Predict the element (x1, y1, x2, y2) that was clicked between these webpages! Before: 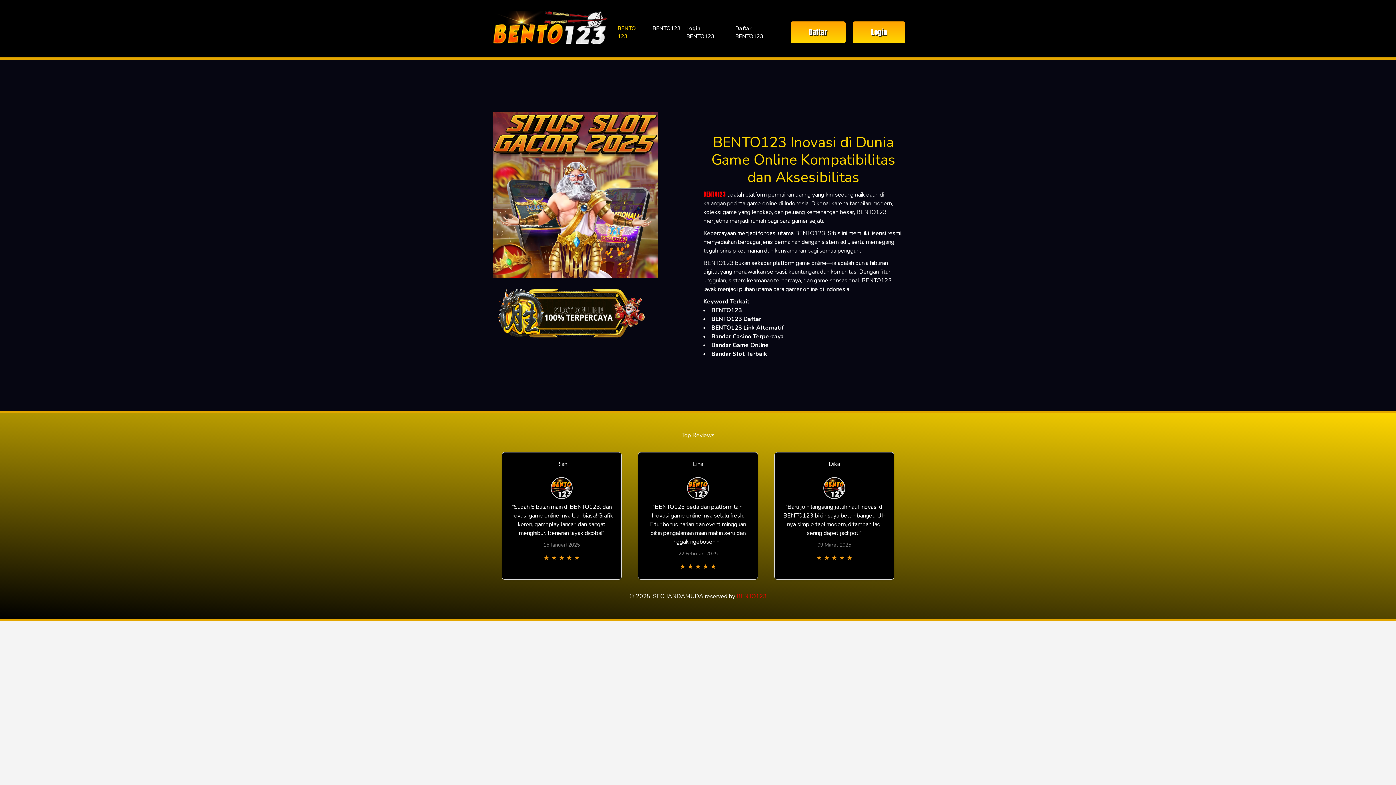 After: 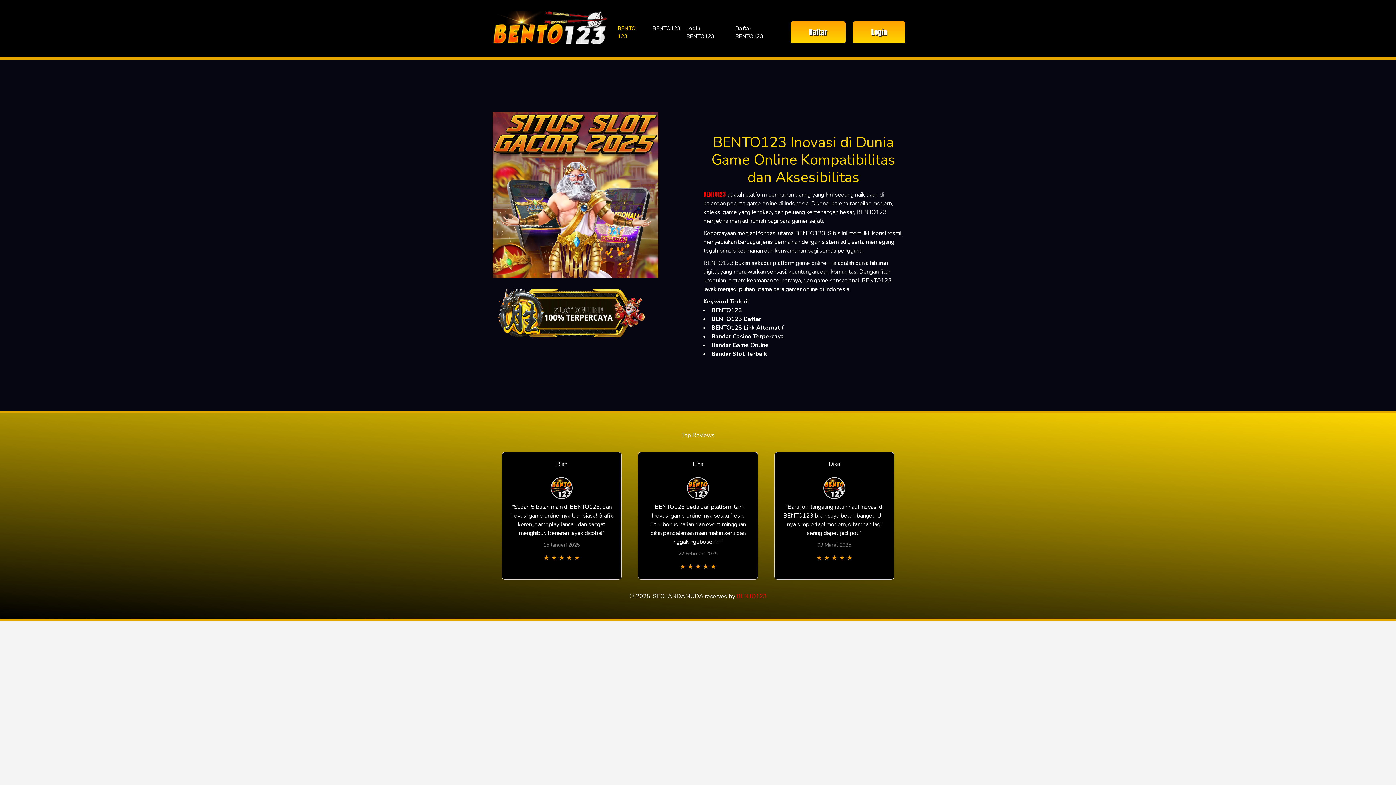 Action: bbox: (683, 21, 732, 43) label: Login BENTO123